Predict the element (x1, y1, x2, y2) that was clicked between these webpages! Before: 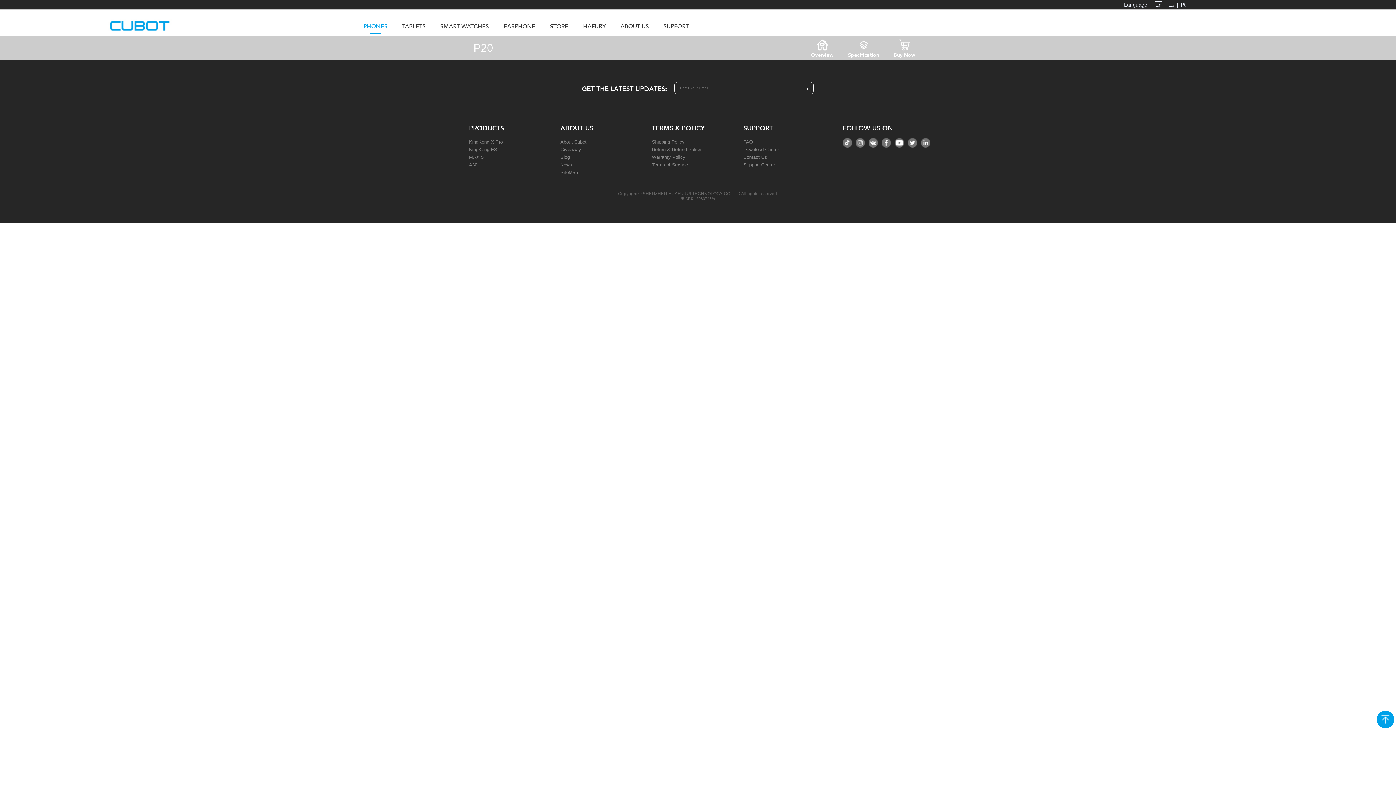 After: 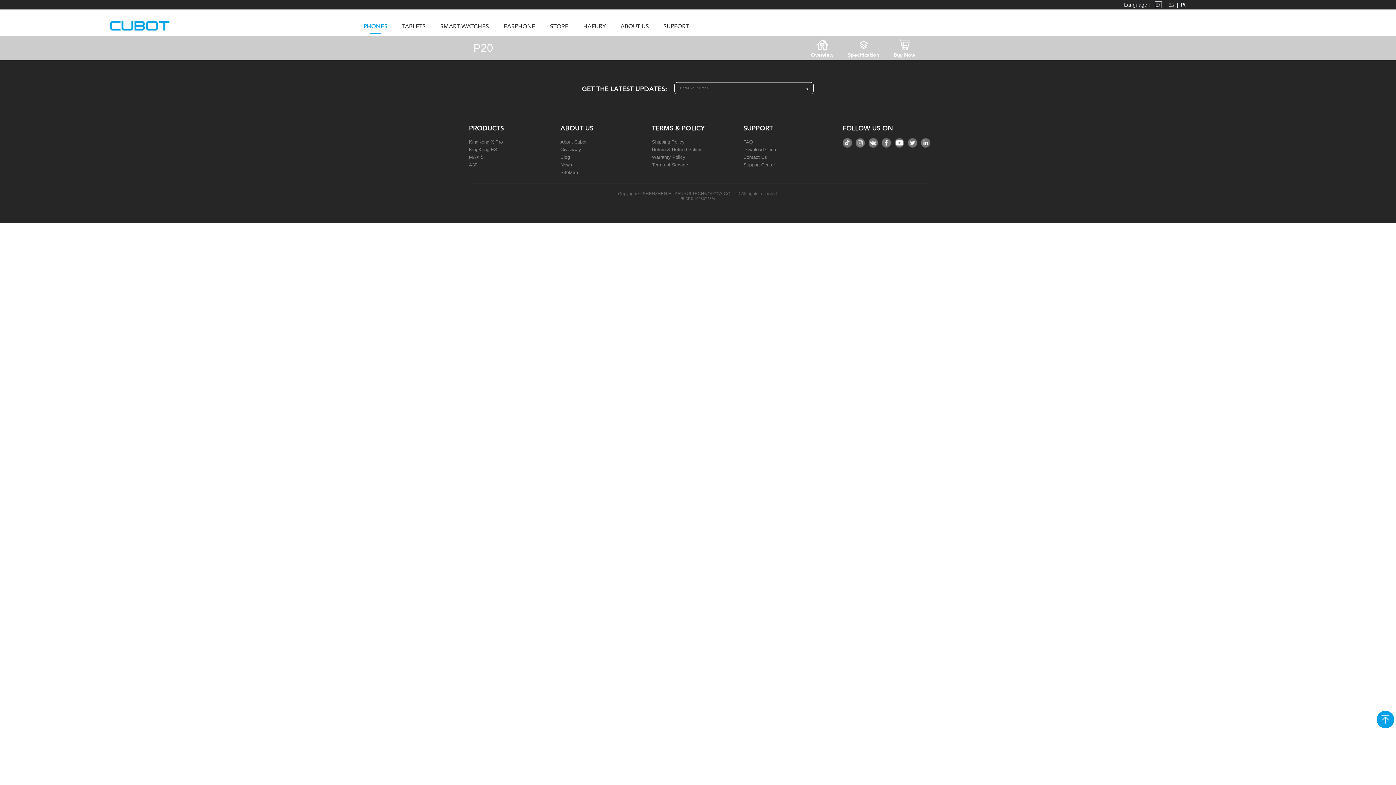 Action: bbox: (803, 35, 840, 62) label: Overview